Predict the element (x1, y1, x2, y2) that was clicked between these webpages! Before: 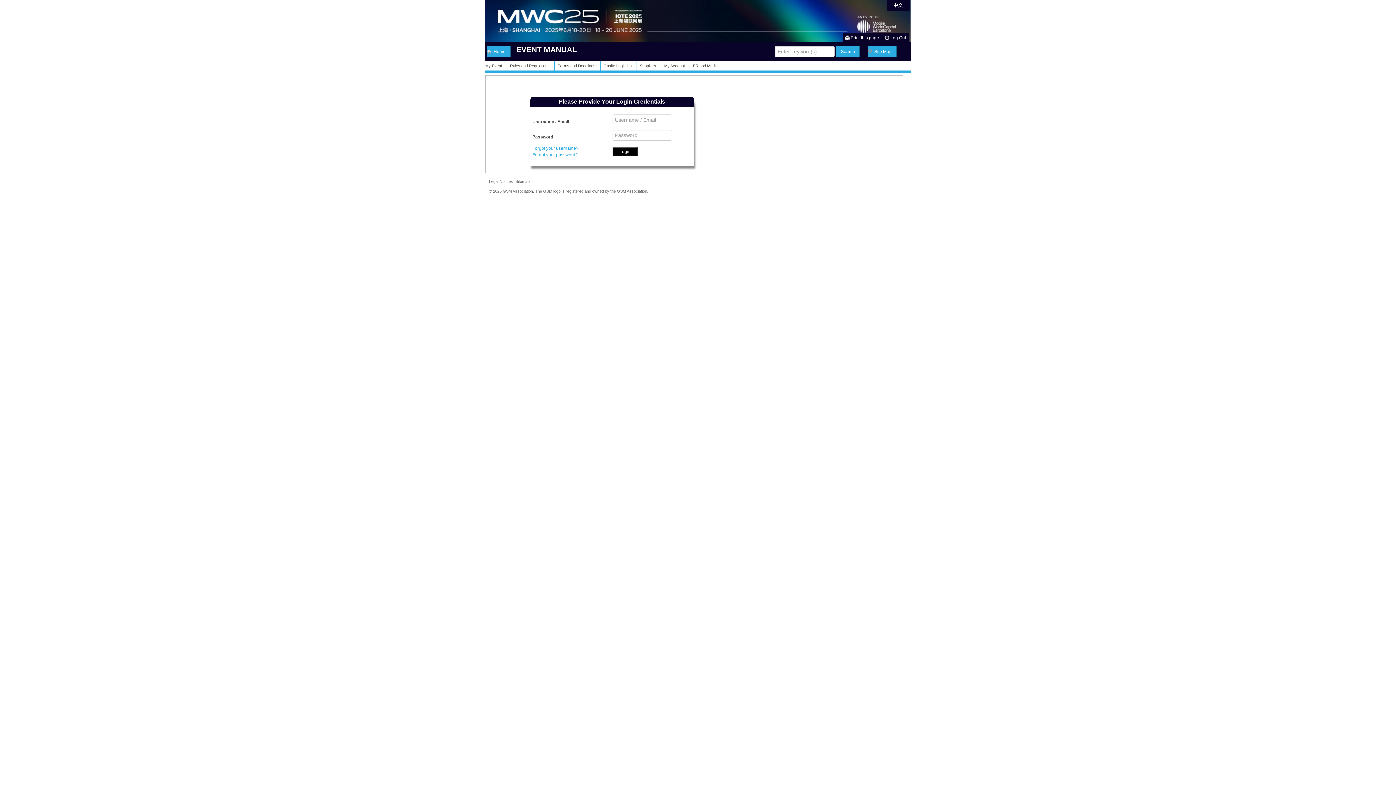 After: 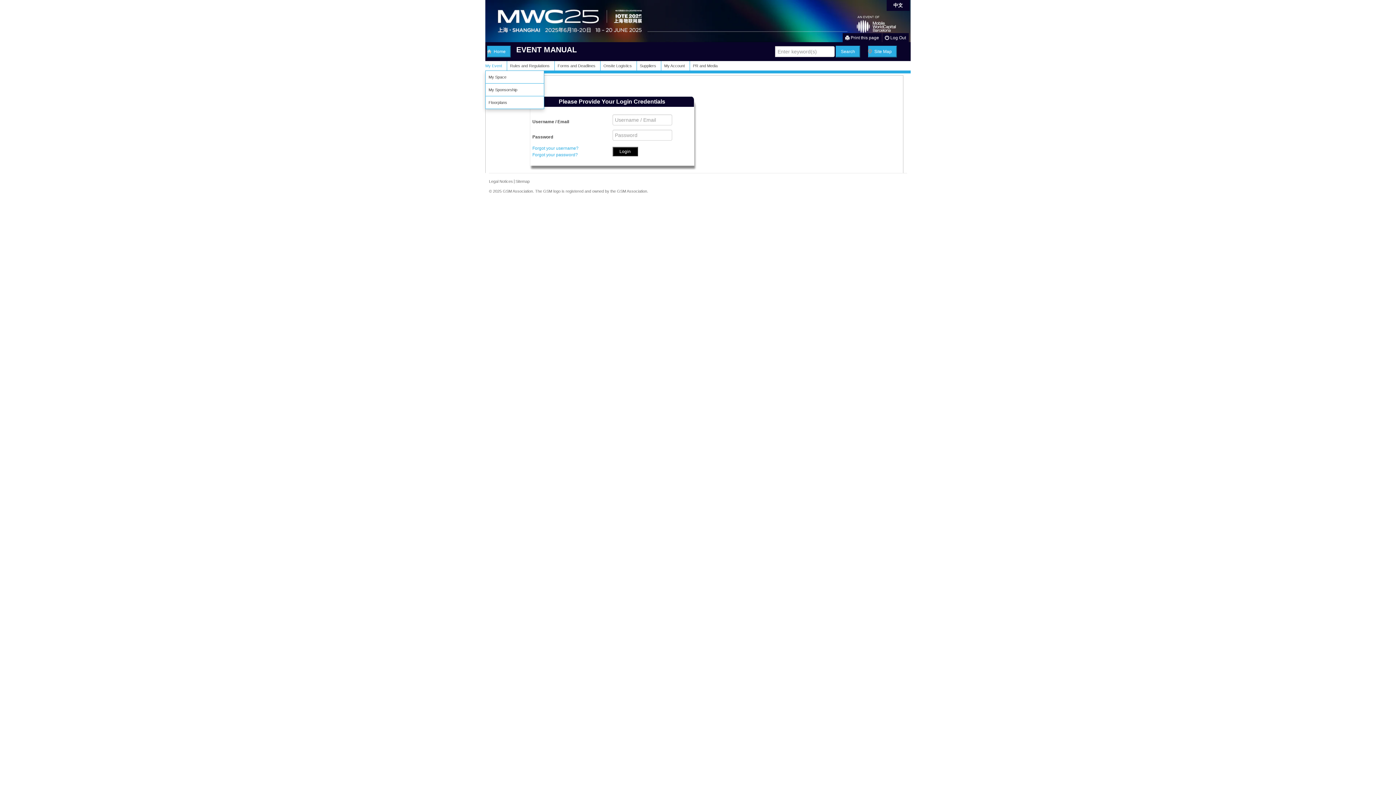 Action: label: My Event bbox: (485, 61, 503, 70)